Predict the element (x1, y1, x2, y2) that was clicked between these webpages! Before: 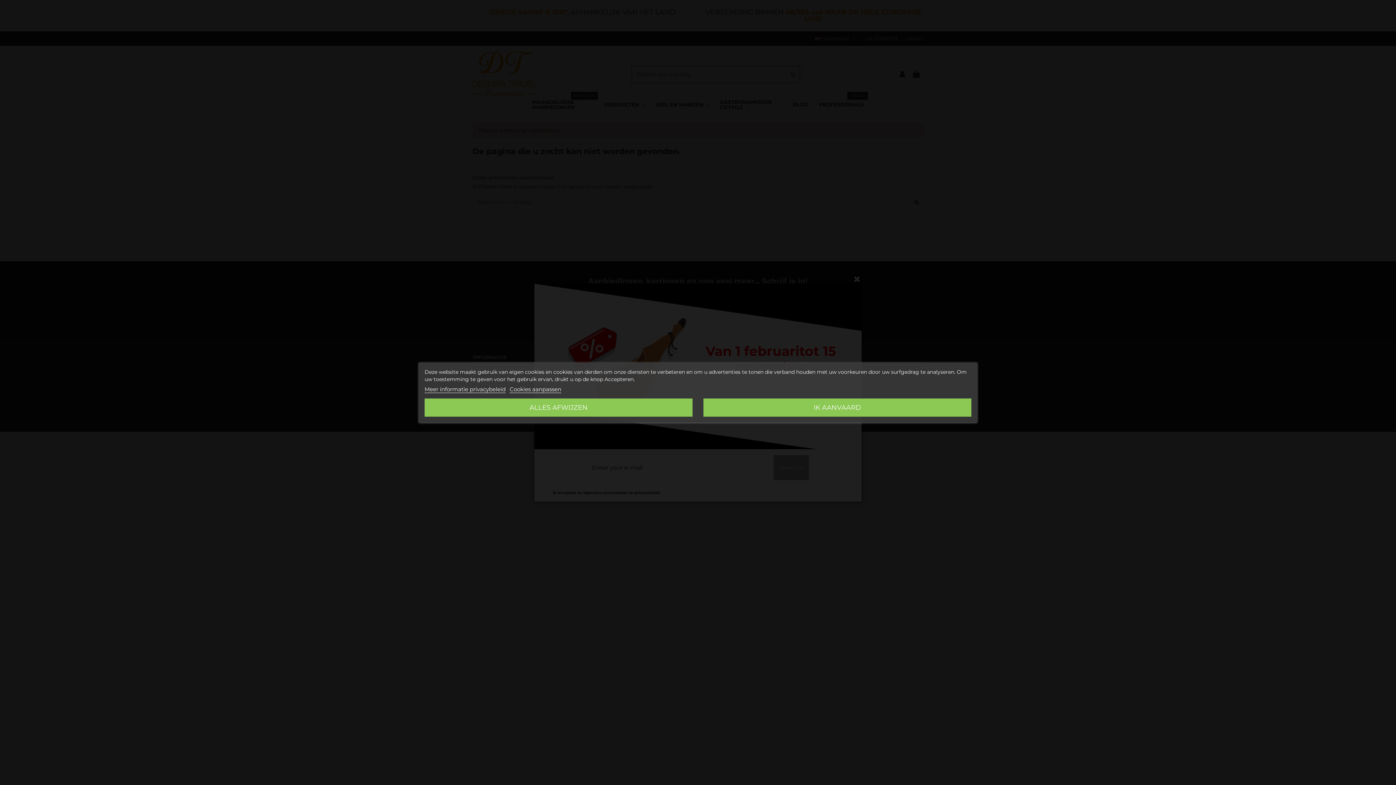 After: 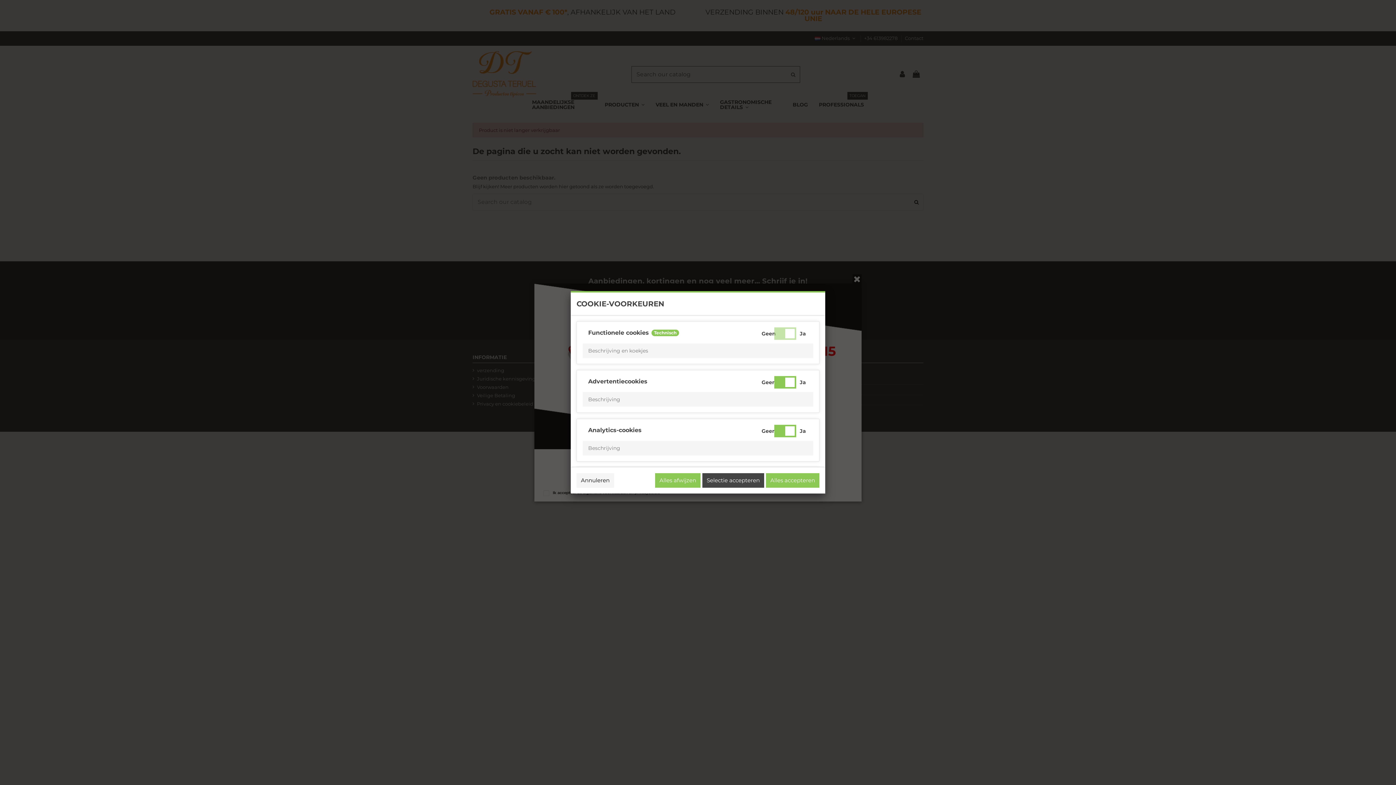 Action: bbox: (509, 386, 561, 393) label: Cookies aanpassen